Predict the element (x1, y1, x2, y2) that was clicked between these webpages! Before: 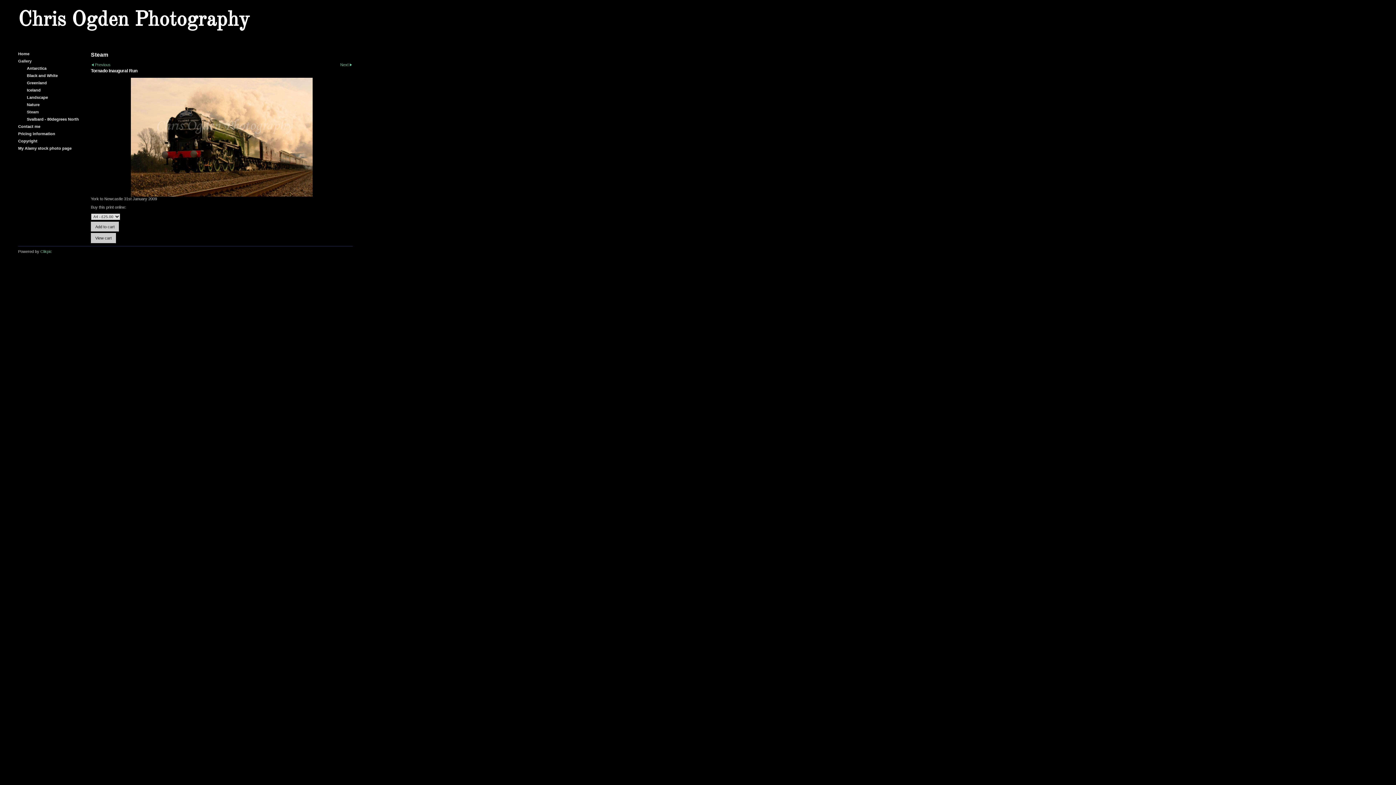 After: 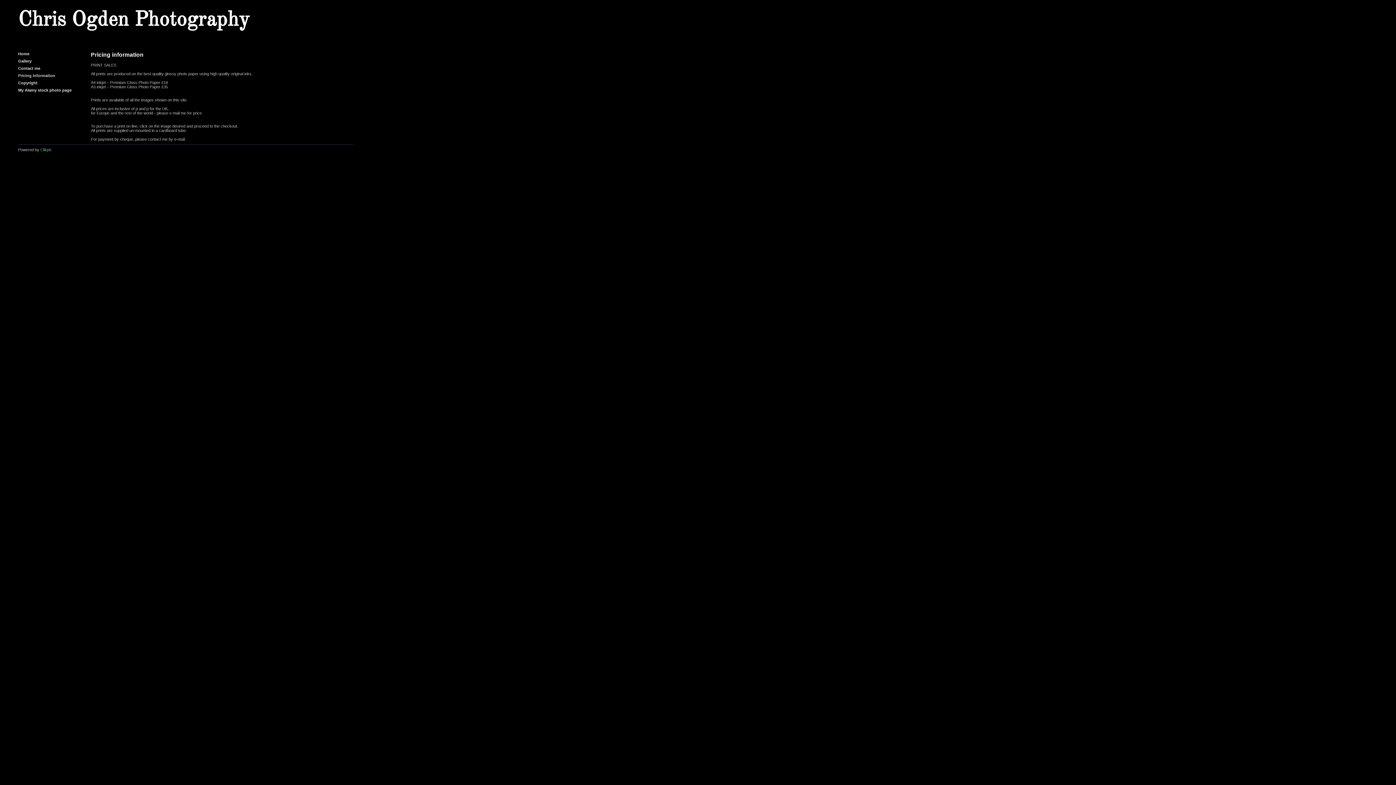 Action: label: Pricing information bbox: (18, 130, 83, 137)